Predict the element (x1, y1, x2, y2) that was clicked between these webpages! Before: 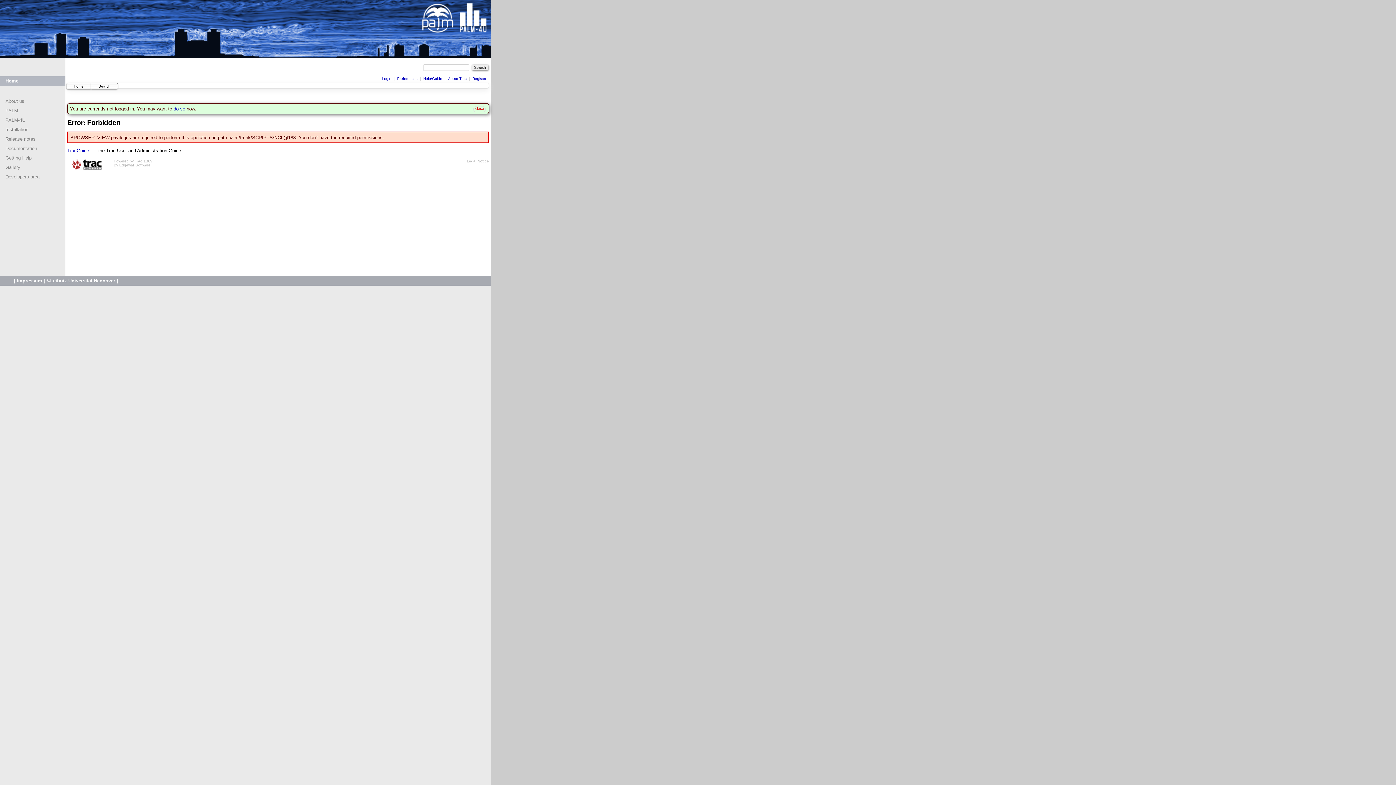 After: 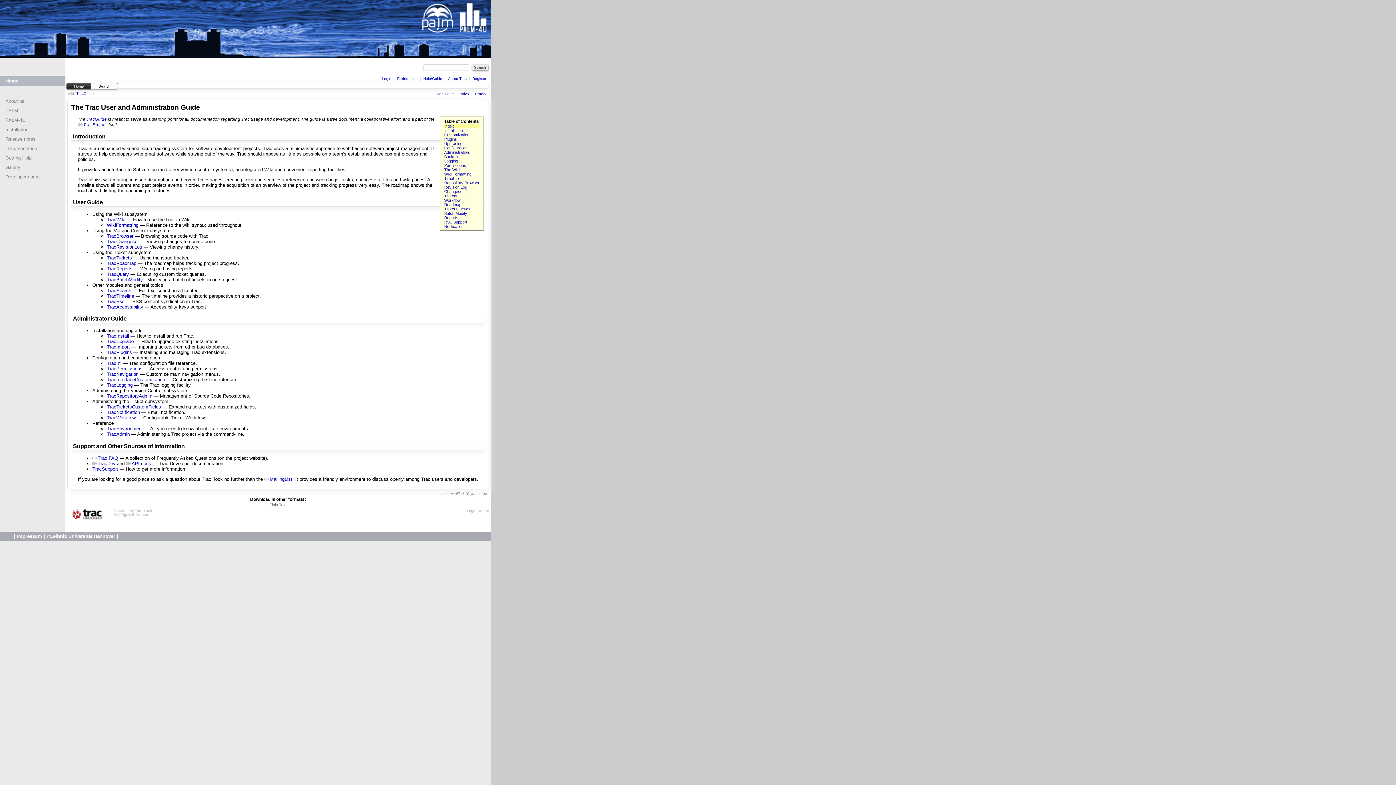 Action: label: Help/Guide bbox: (423, 76, 442, 80)